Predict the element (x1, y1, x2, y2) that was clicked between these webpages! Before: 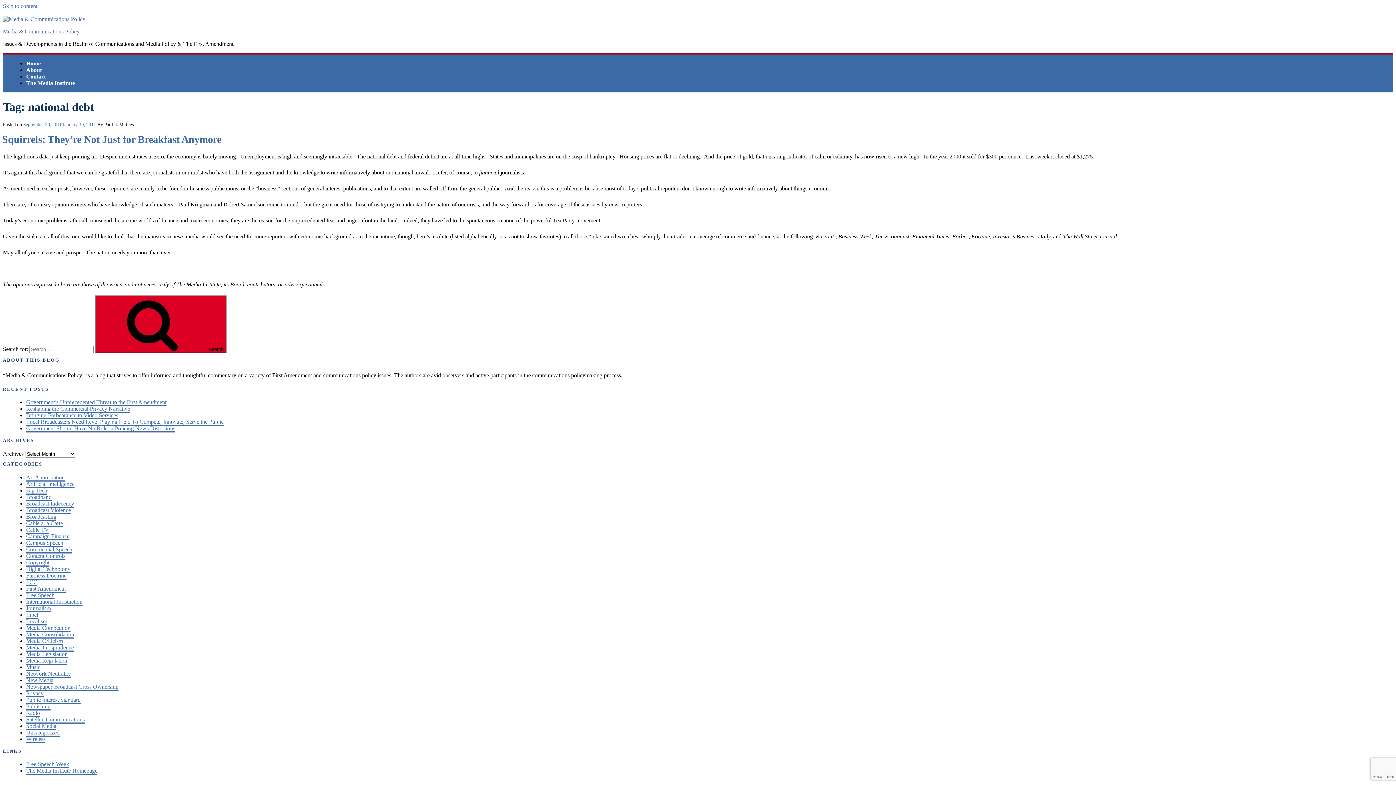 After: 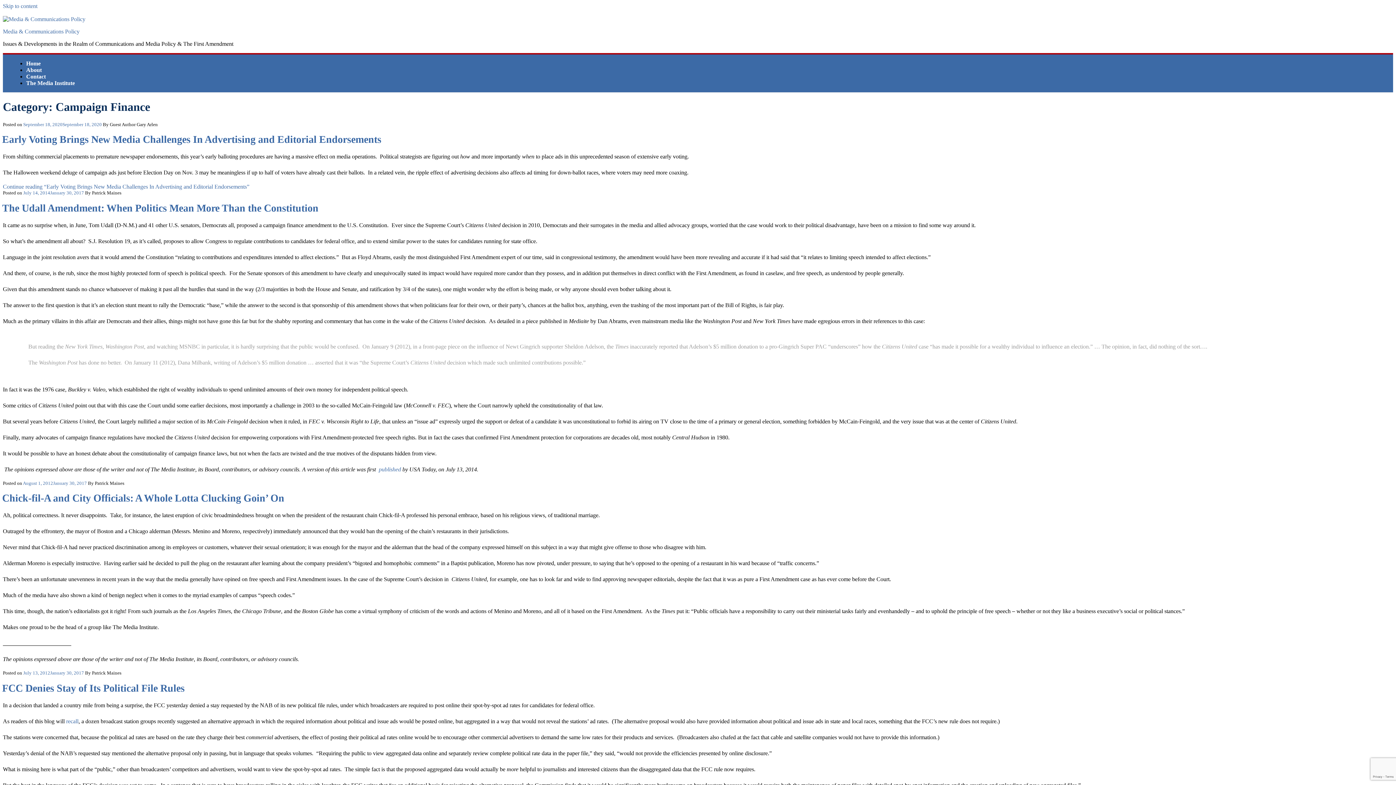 Action: label: Campaign Finance bbox: (26, 533, 69, 539)